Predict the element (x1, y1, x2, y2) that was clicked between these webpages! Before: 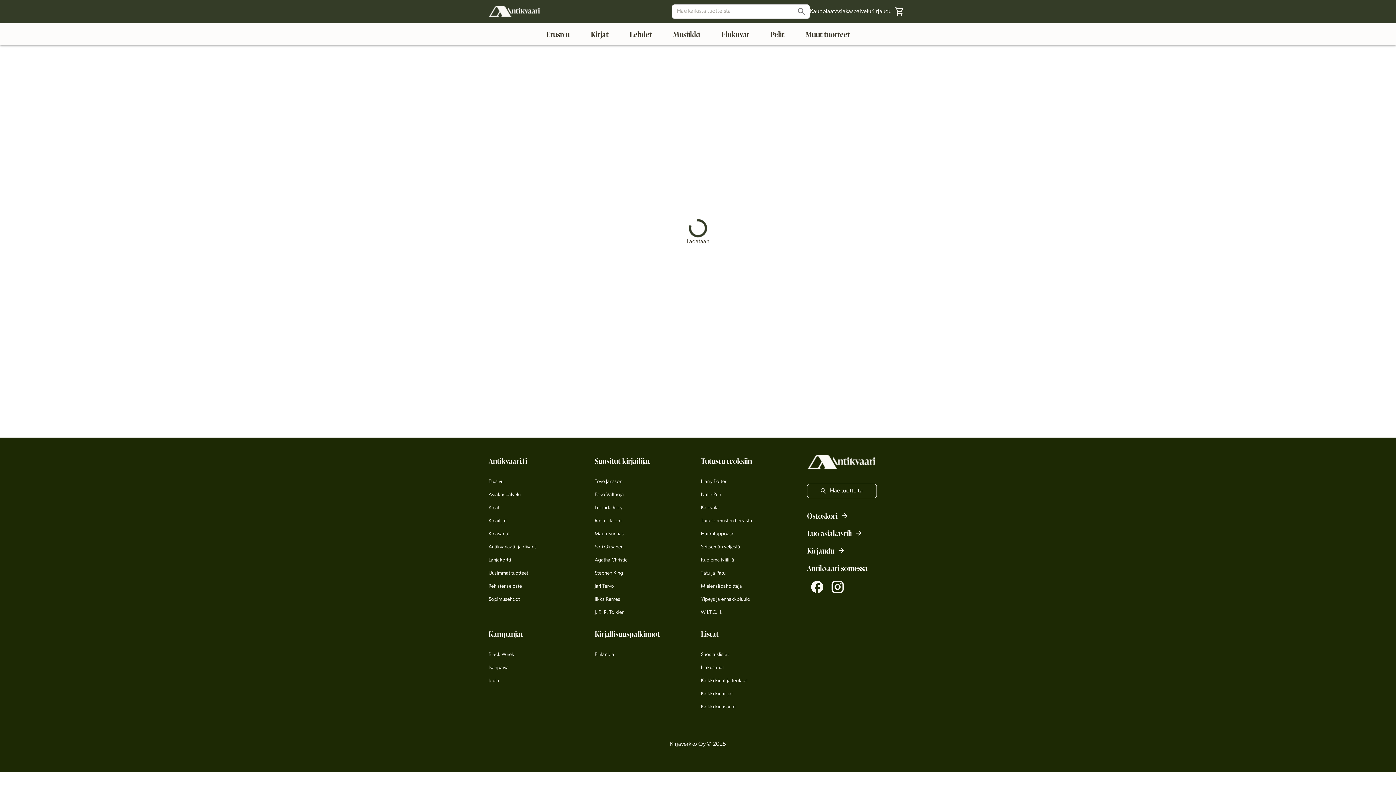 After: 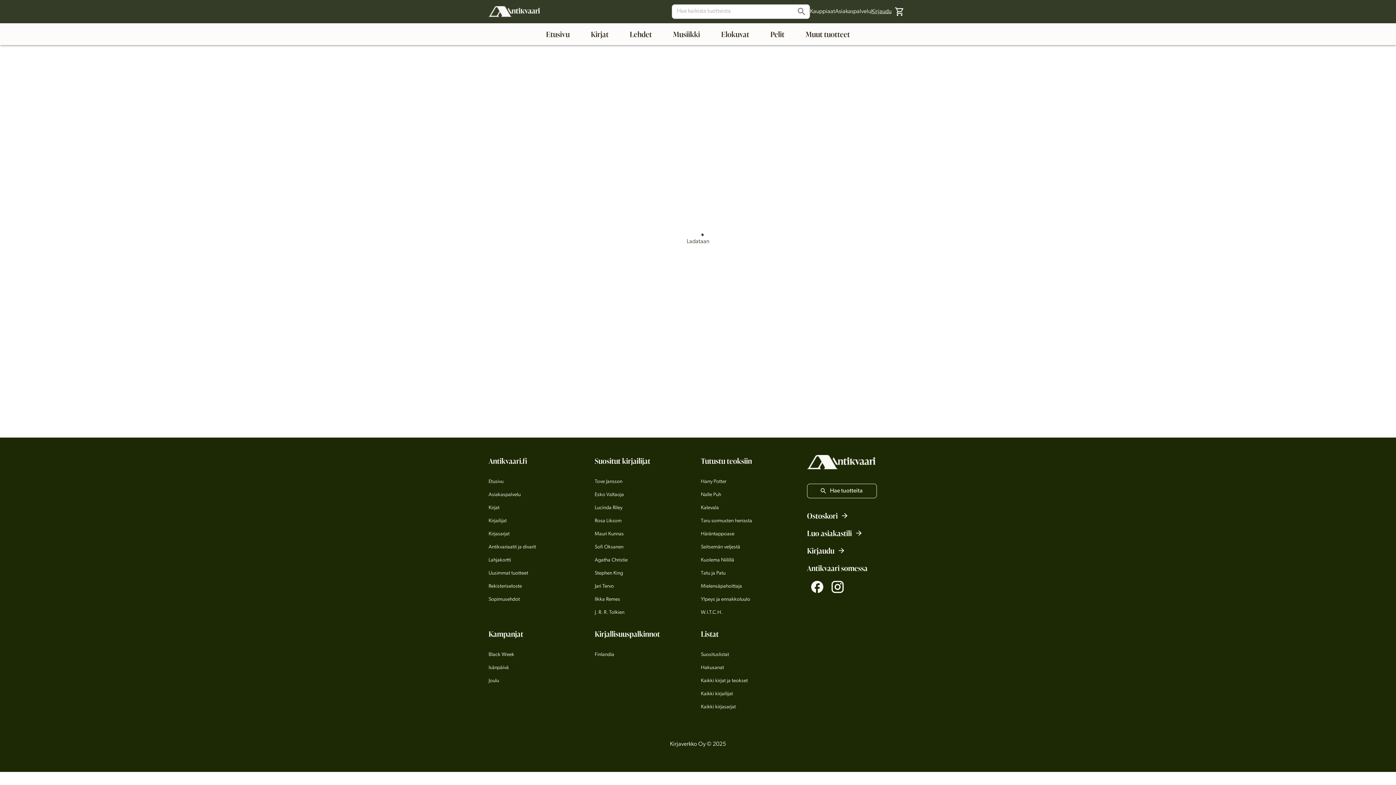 Action: label: Kirjaudu bbox: (871, 7, 891, 15)